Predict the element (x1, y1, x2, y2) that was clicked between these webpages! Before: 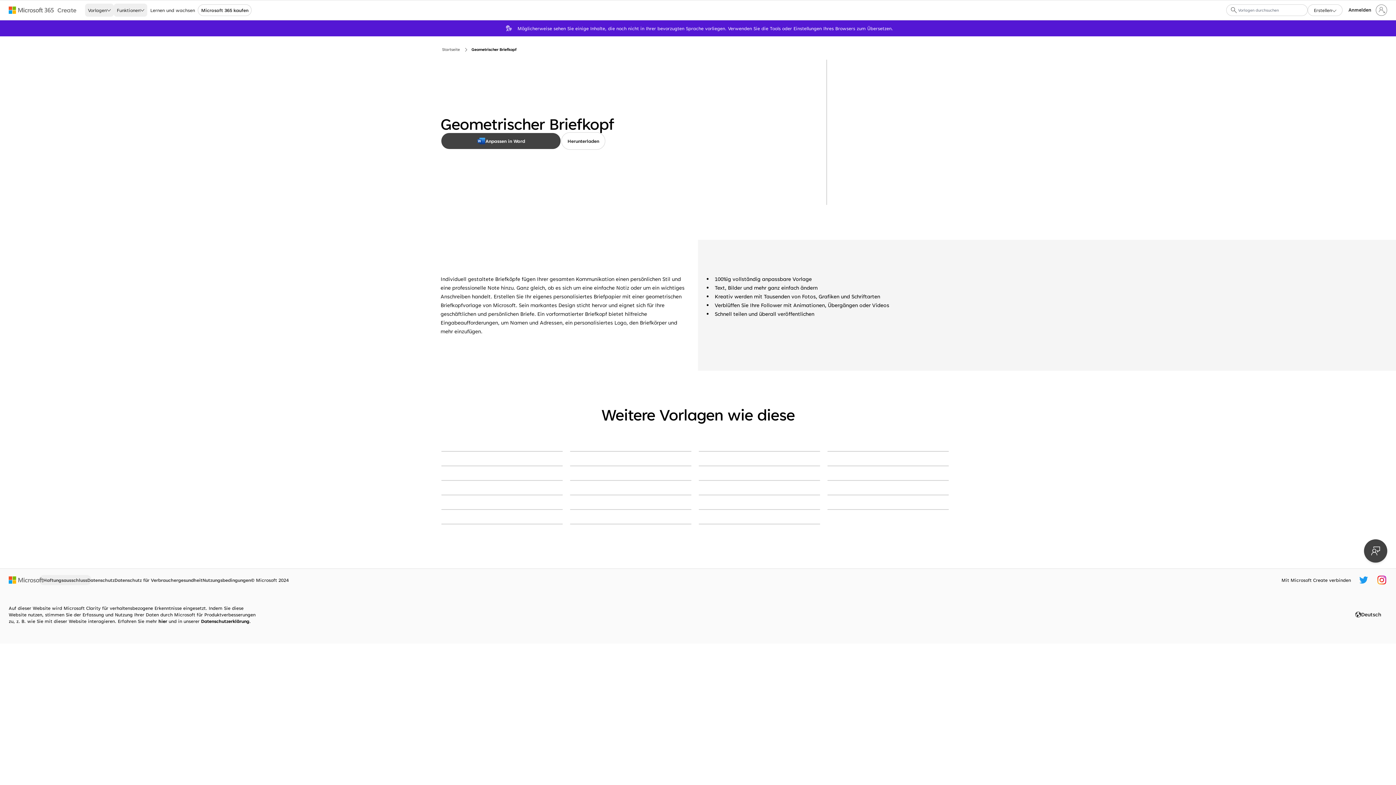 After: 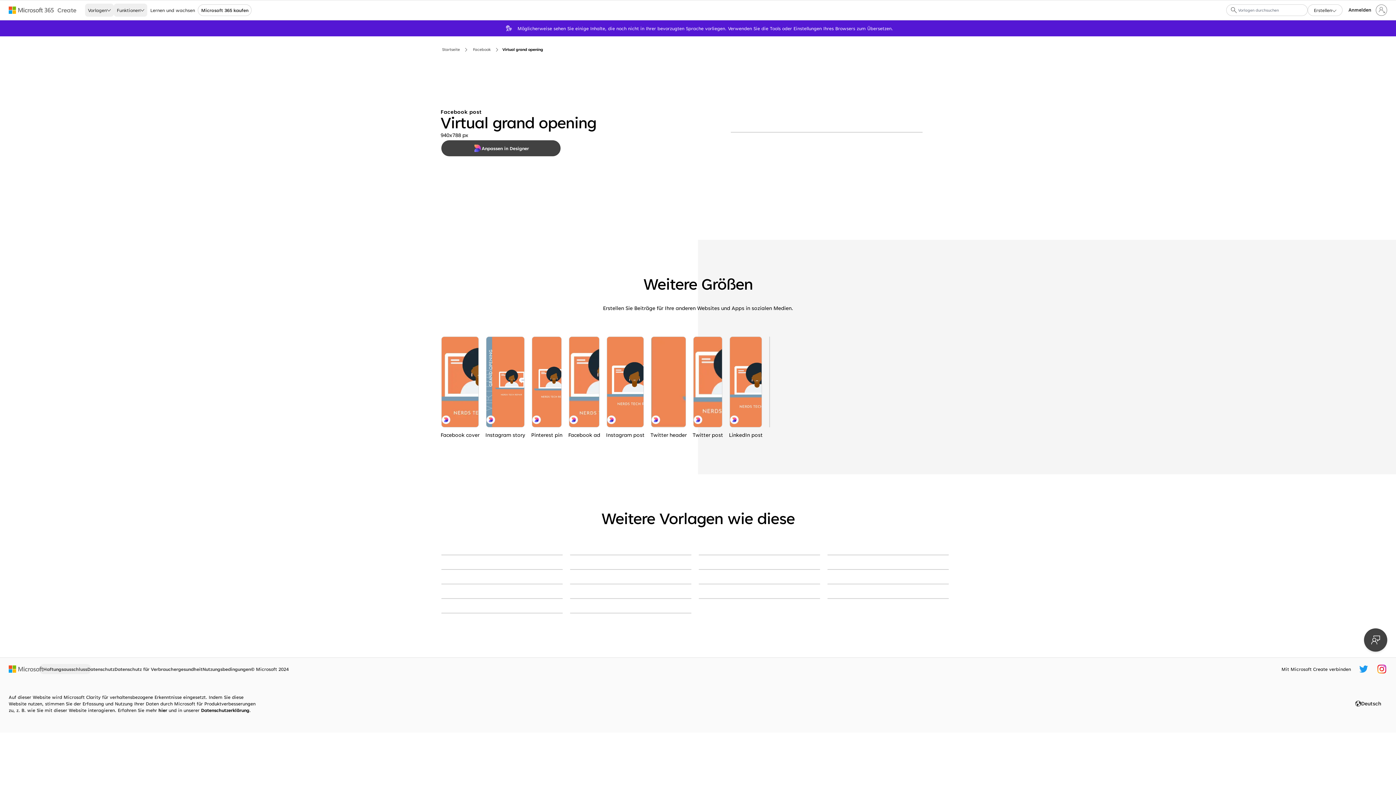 Action: bbox: (827, 509, 949, 510) label: Ram opening orange modern-color-block